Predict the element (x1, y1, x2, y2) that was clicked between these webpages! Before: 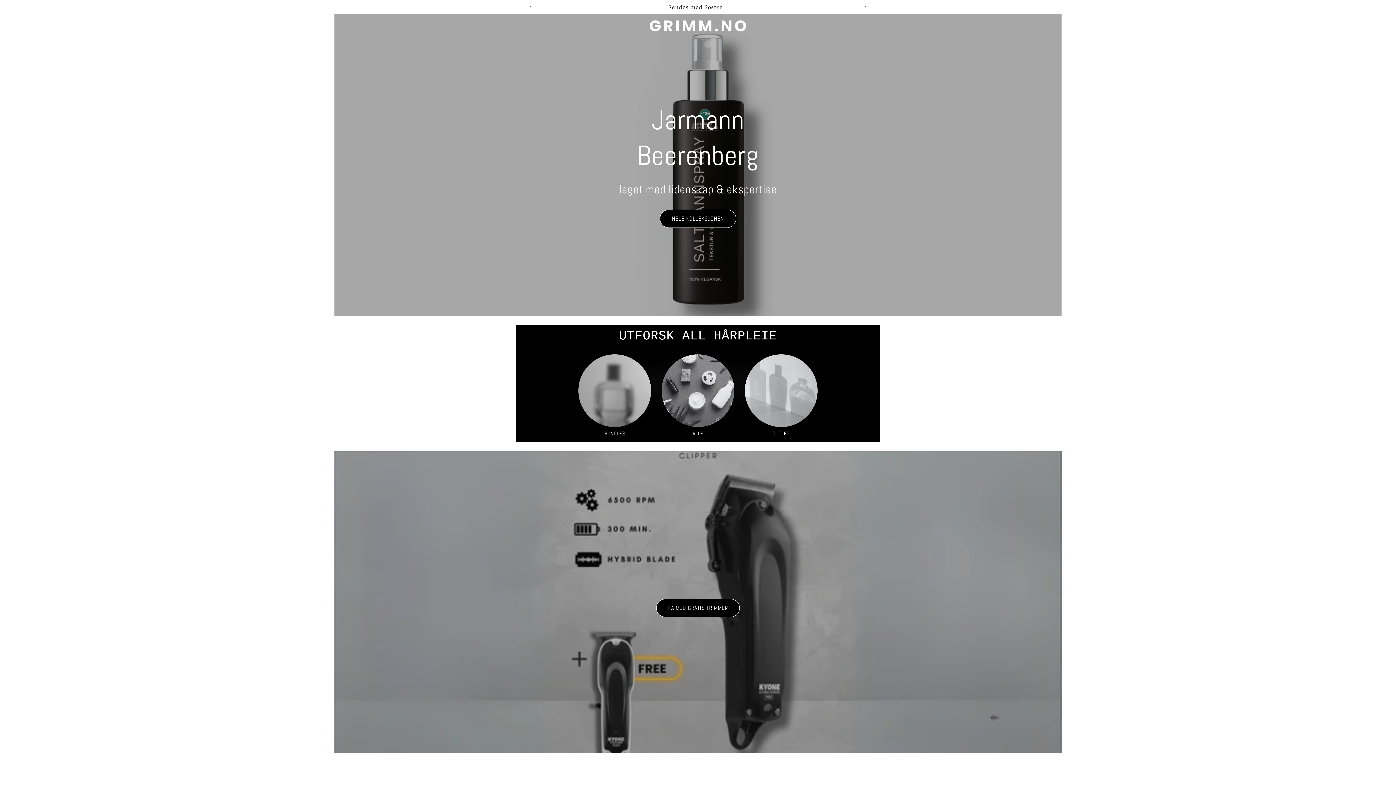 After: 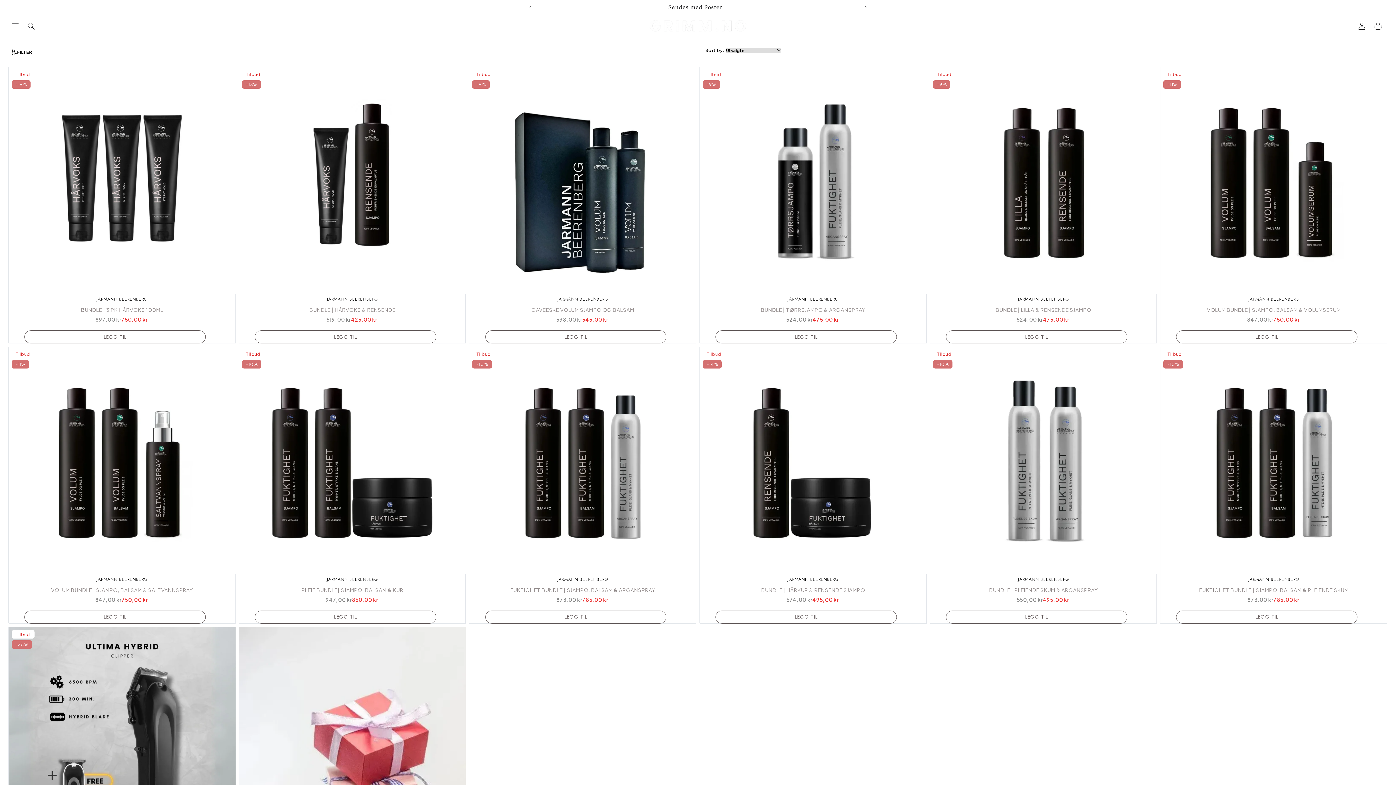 Action: bbox: (578, 354, 651, 437) label: BUNDLES